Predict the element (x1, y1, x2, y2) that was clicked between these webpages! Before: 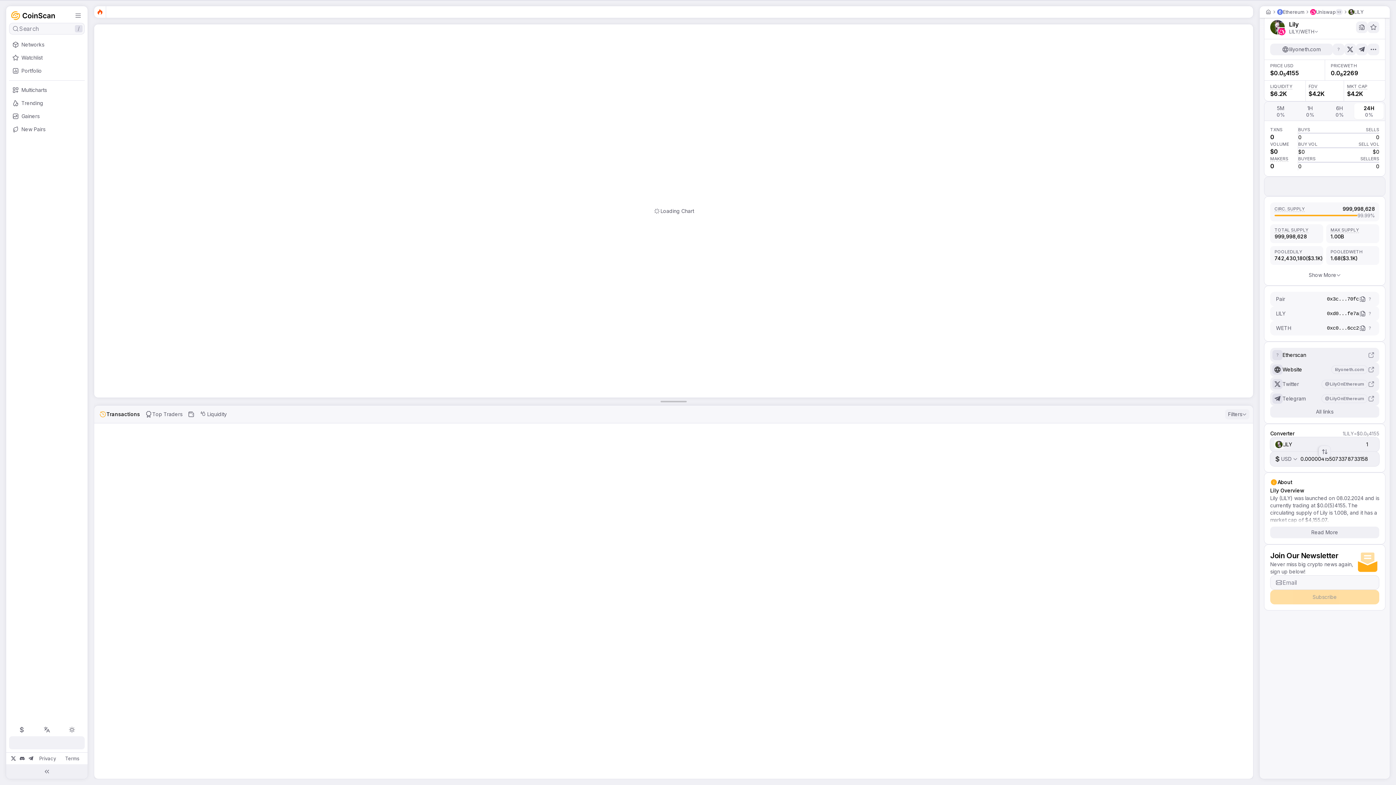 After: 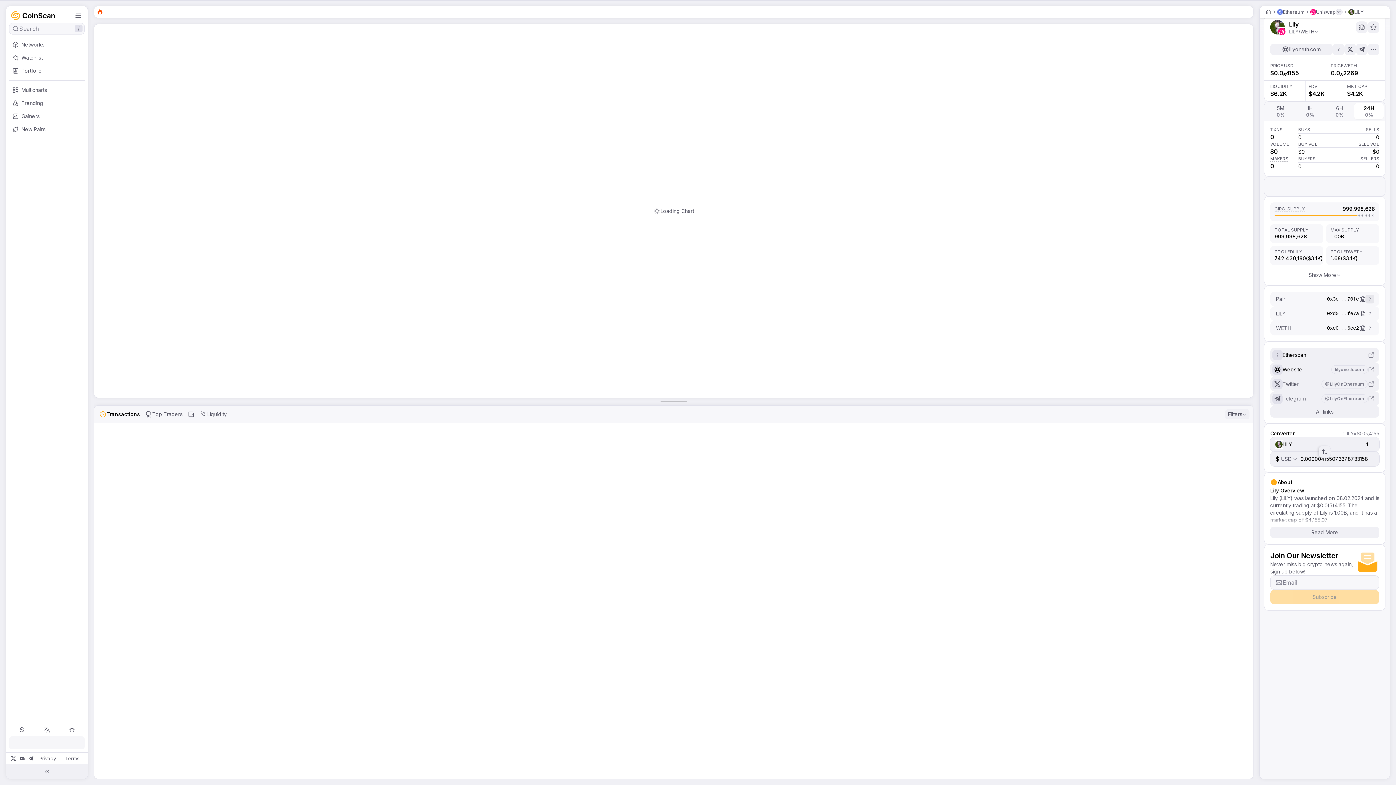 Action: bbox: (1366, 295, 1373, 302) label: ?